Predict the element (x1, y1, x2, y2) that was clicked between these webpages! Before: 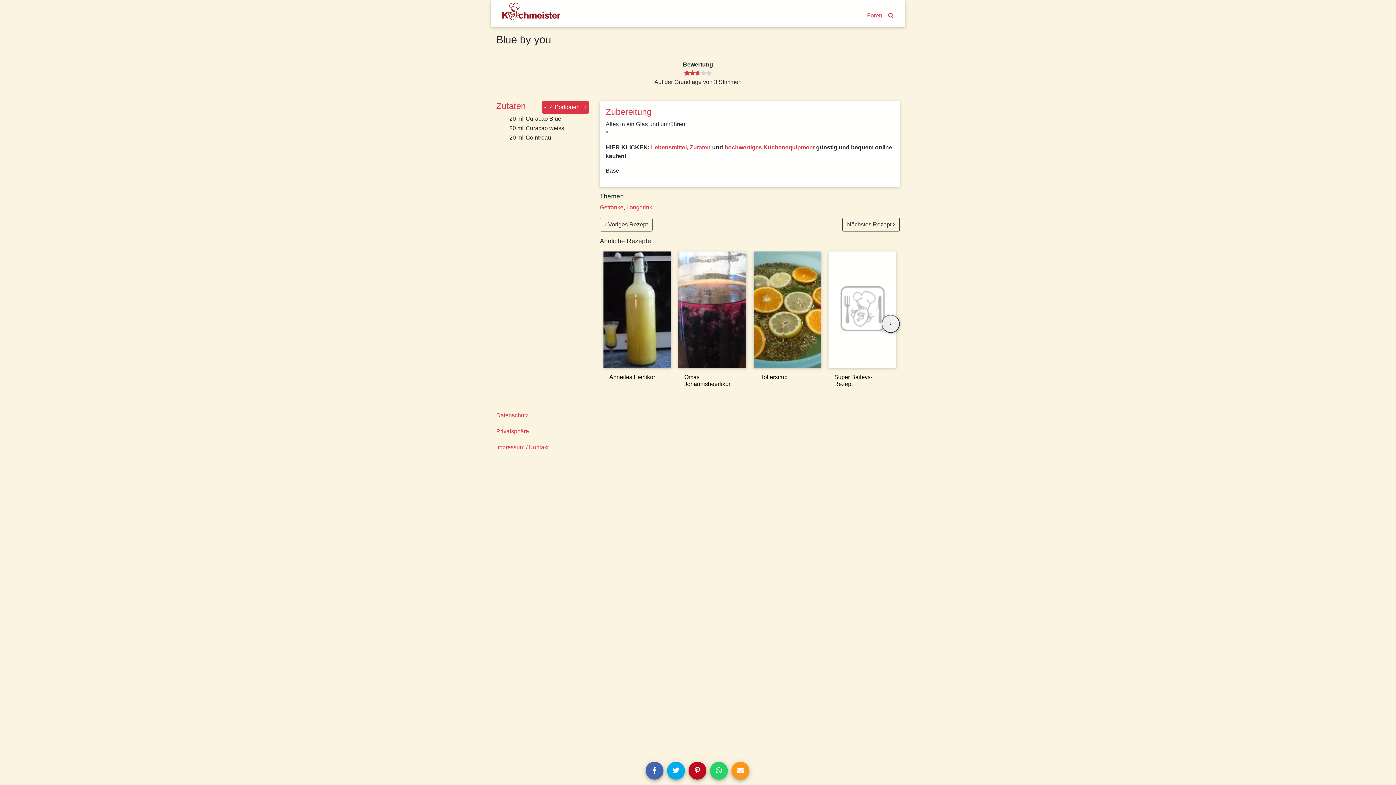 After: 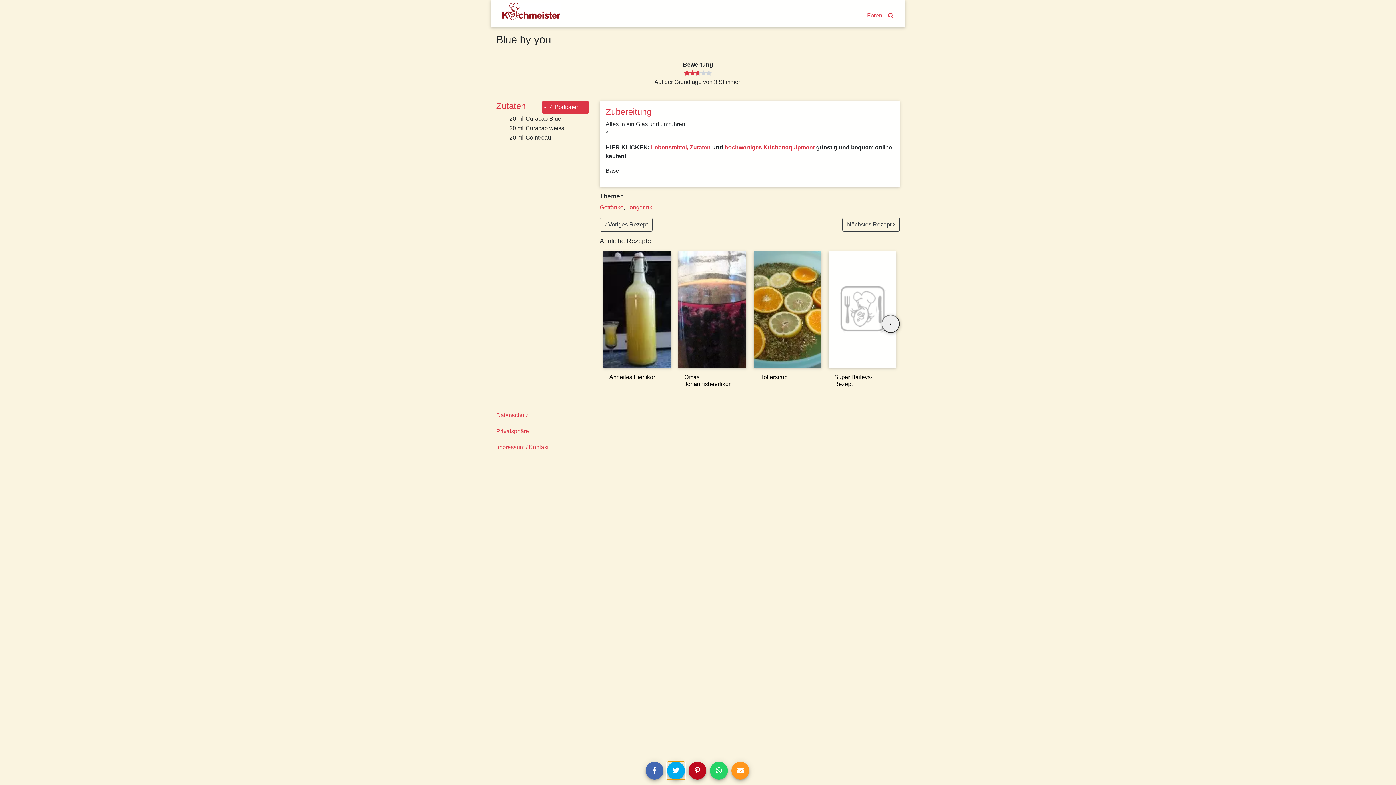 Action: bbox: (667, 762, 685, 780)